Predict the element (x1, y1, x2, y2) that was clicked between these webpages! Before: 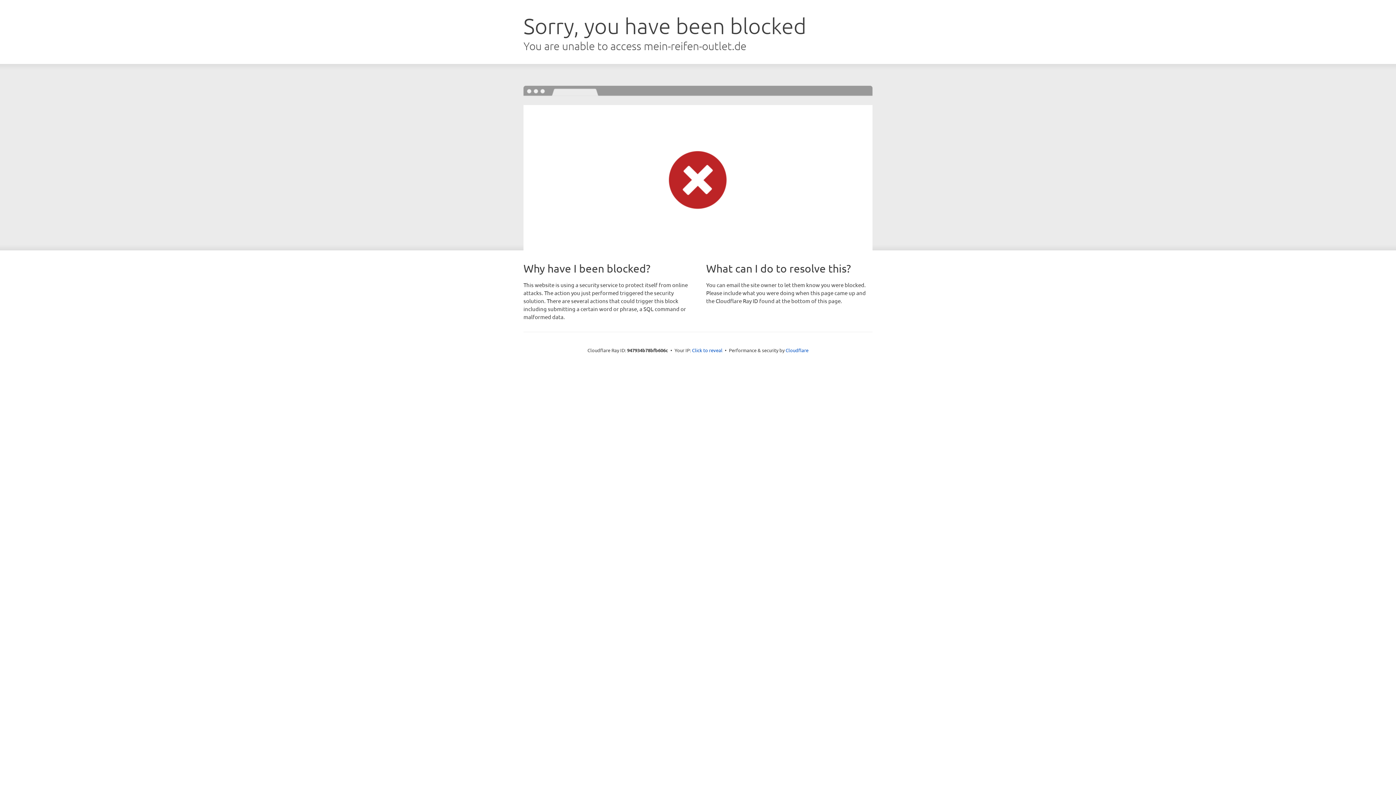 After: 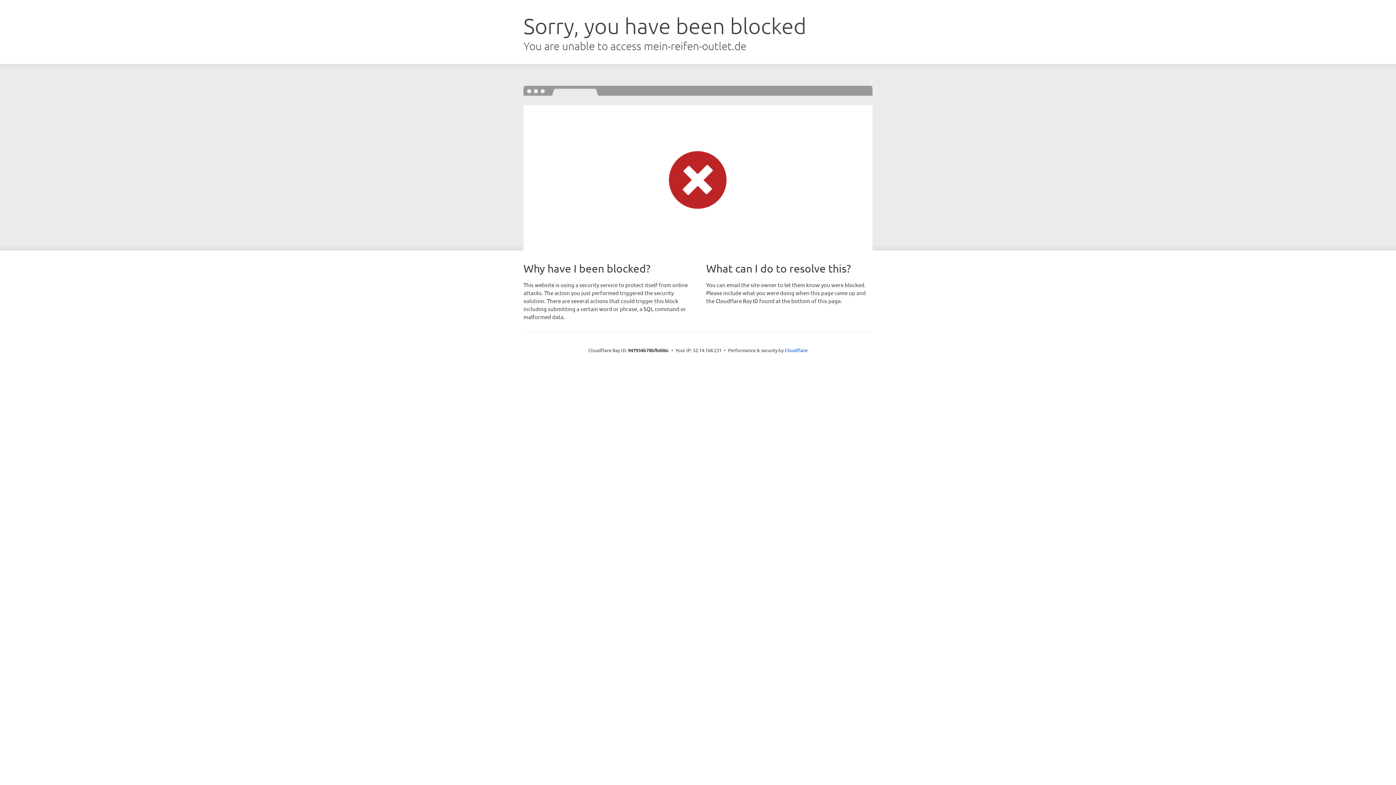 Action: bbox: (692, 346, 722, 353) label: Click to reveal